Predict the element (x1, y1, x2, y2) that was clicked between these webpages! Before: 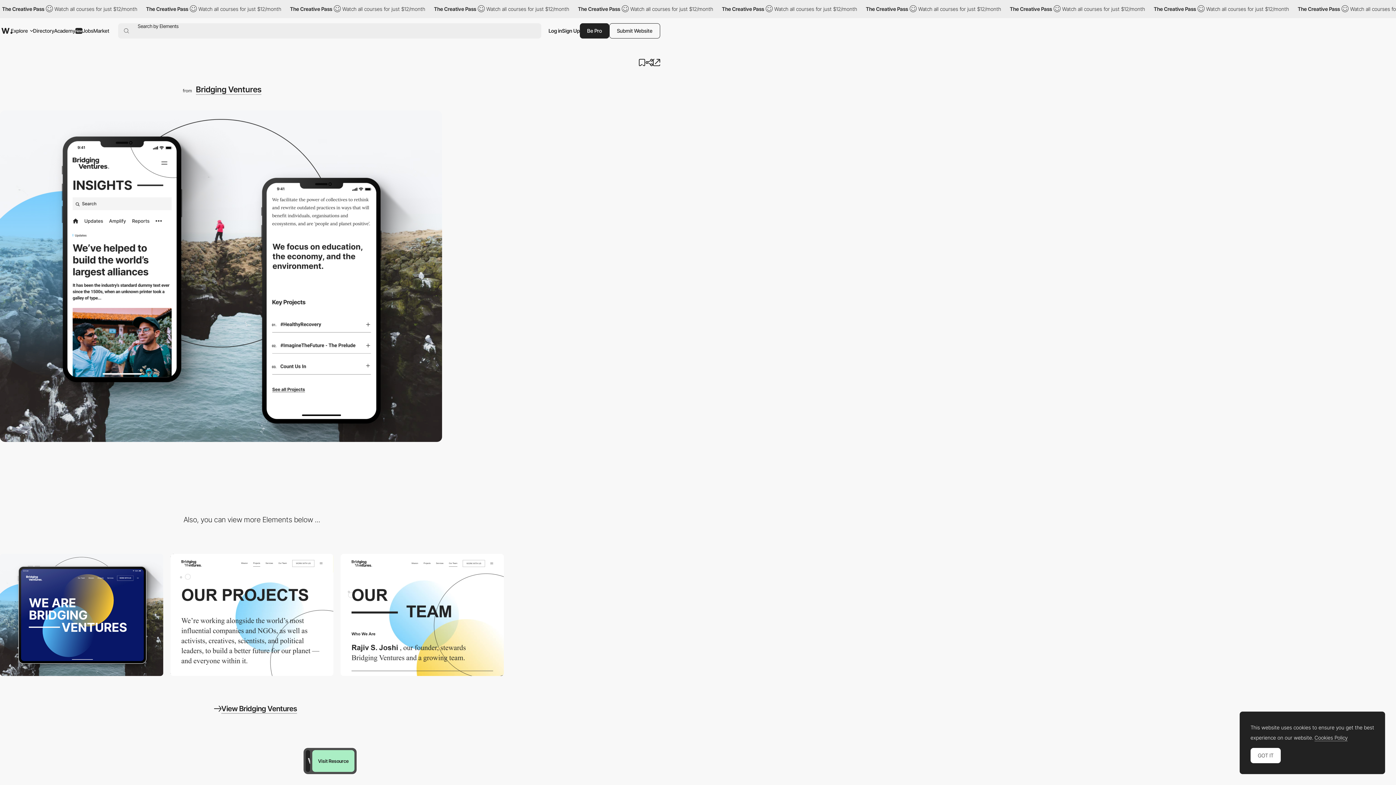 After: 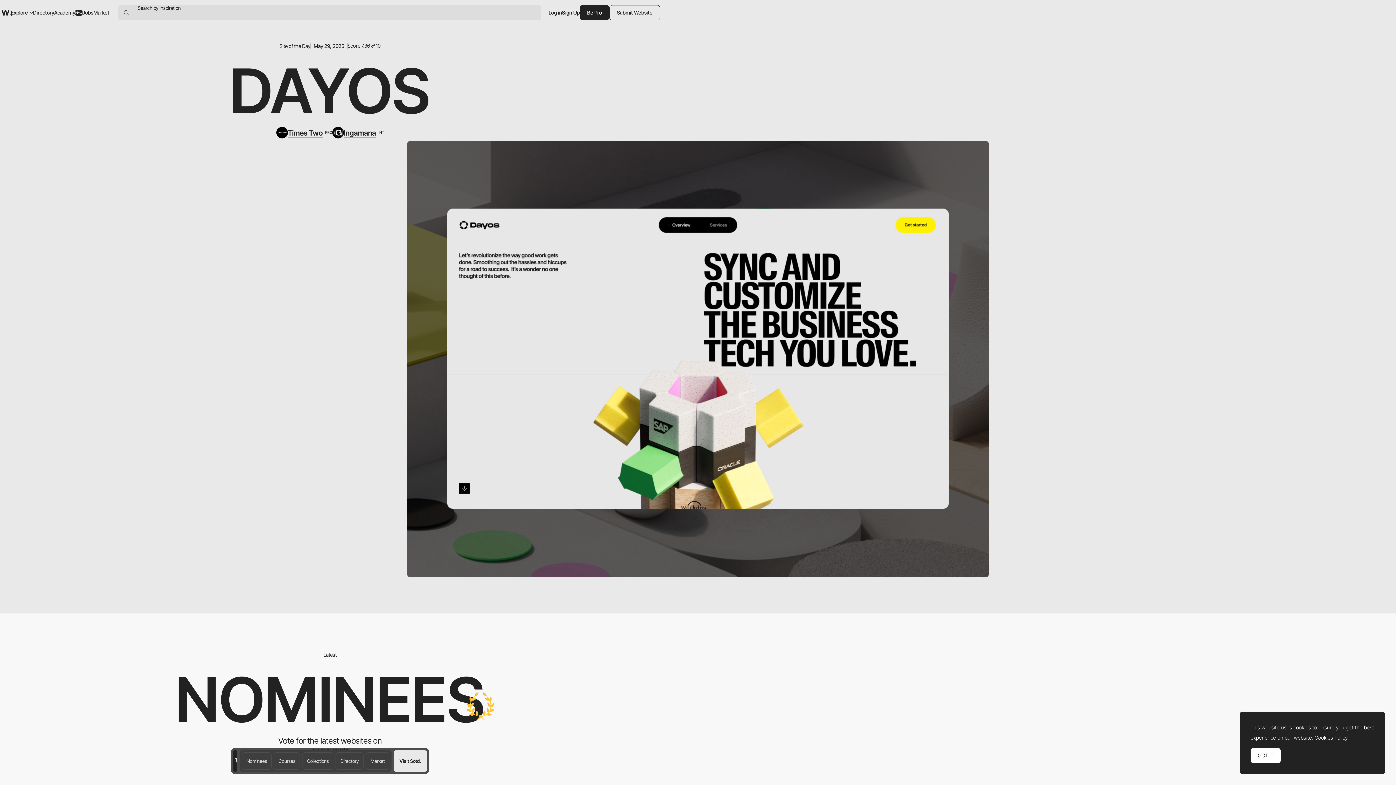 Action: label: Awwwards bbox: (1, 28, 12, 33)